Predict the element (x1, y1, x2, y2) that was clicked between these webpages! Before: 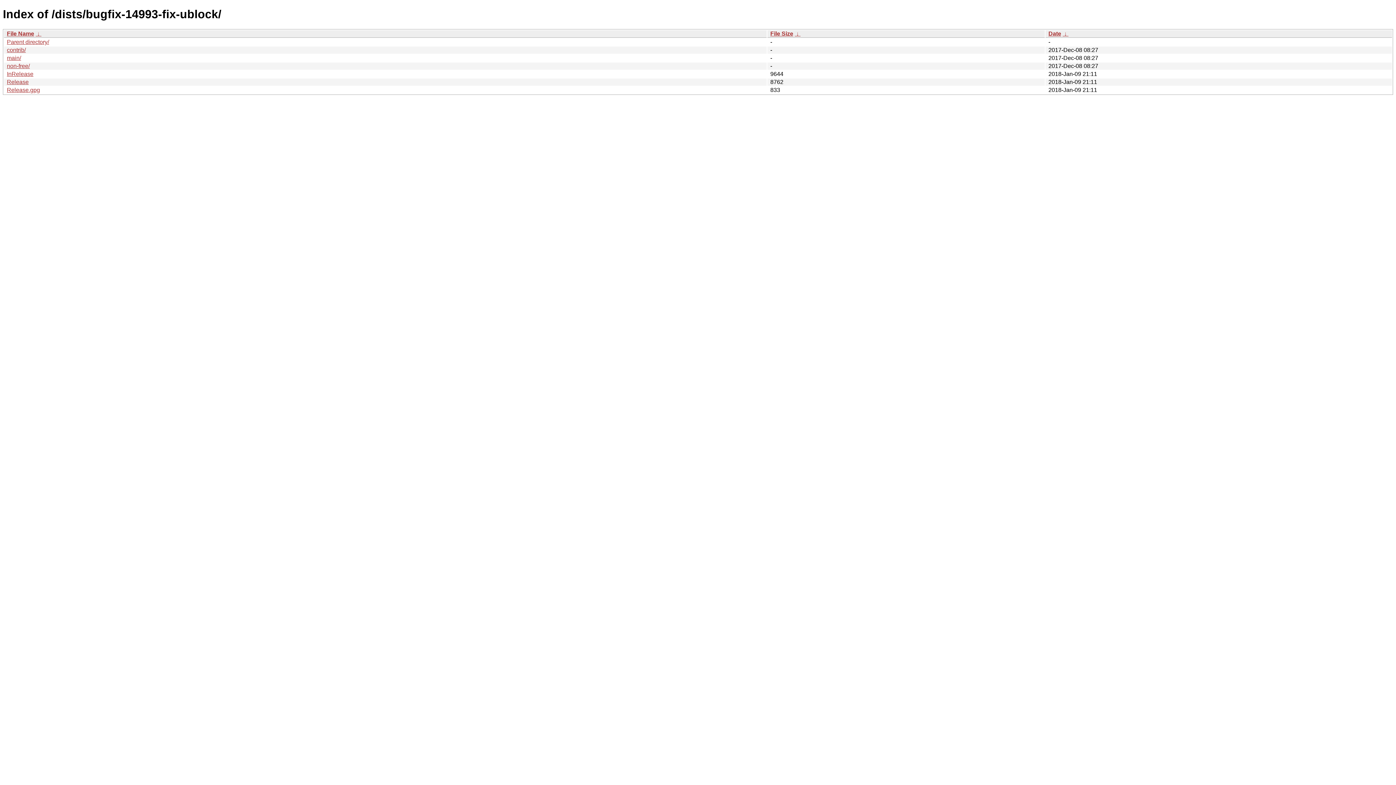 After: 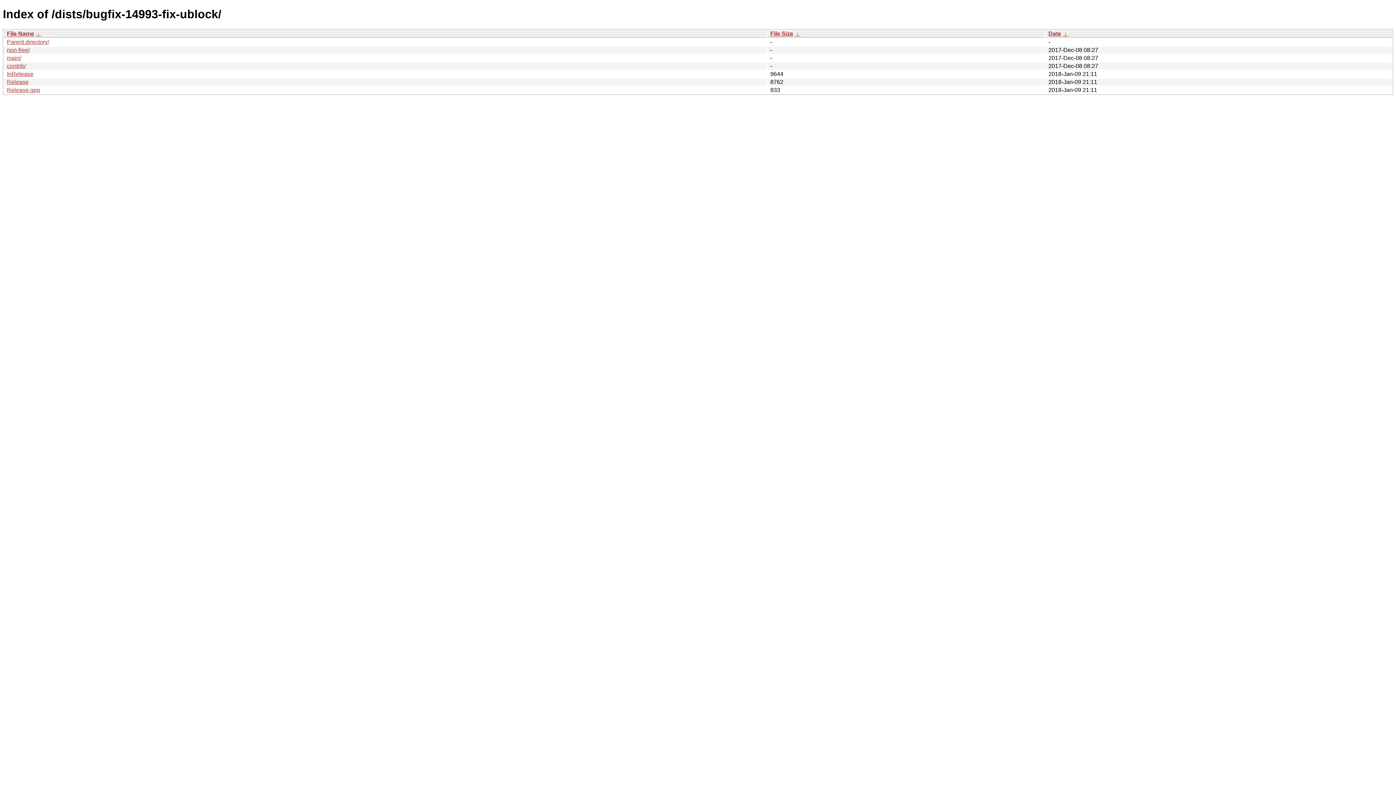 Action: label:  ↓  bbox: (794, 30, 800, 36)